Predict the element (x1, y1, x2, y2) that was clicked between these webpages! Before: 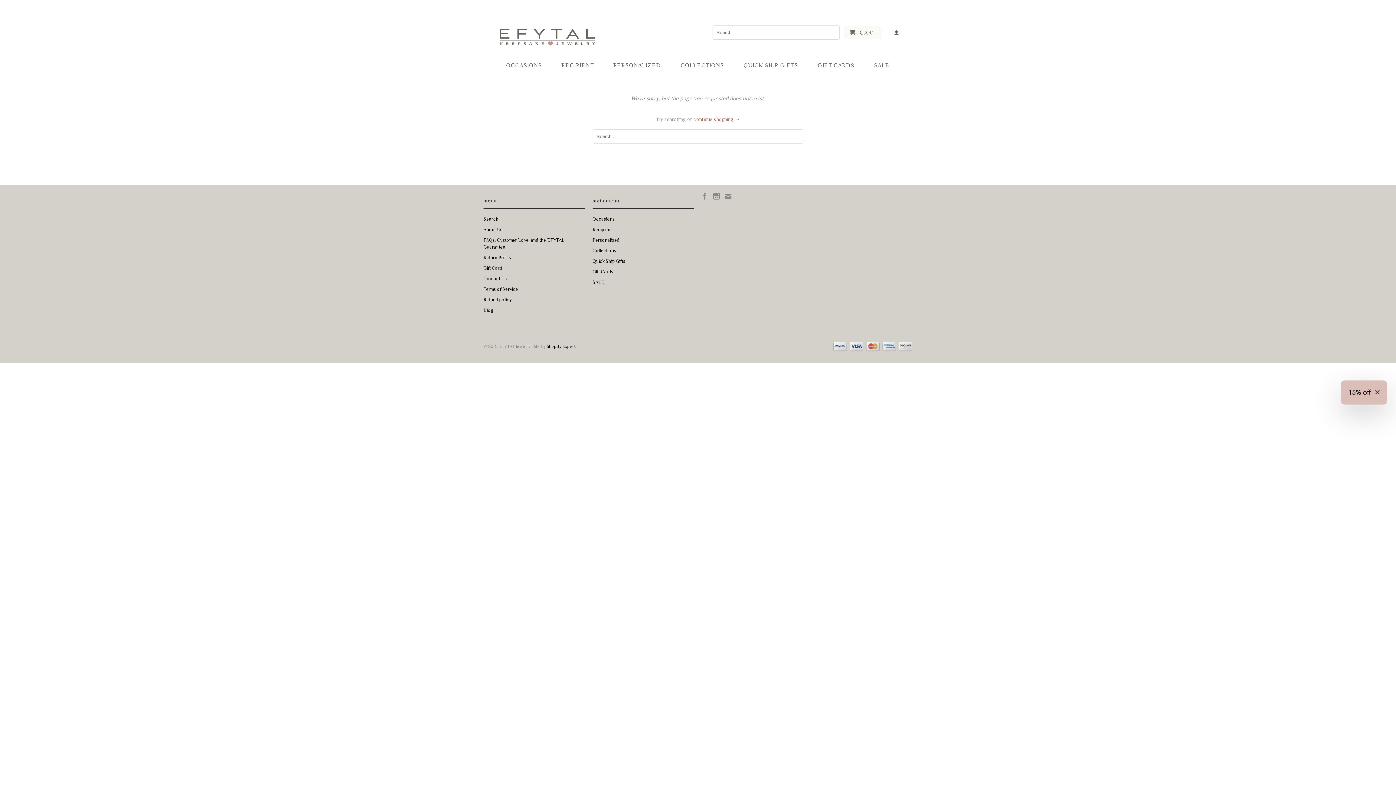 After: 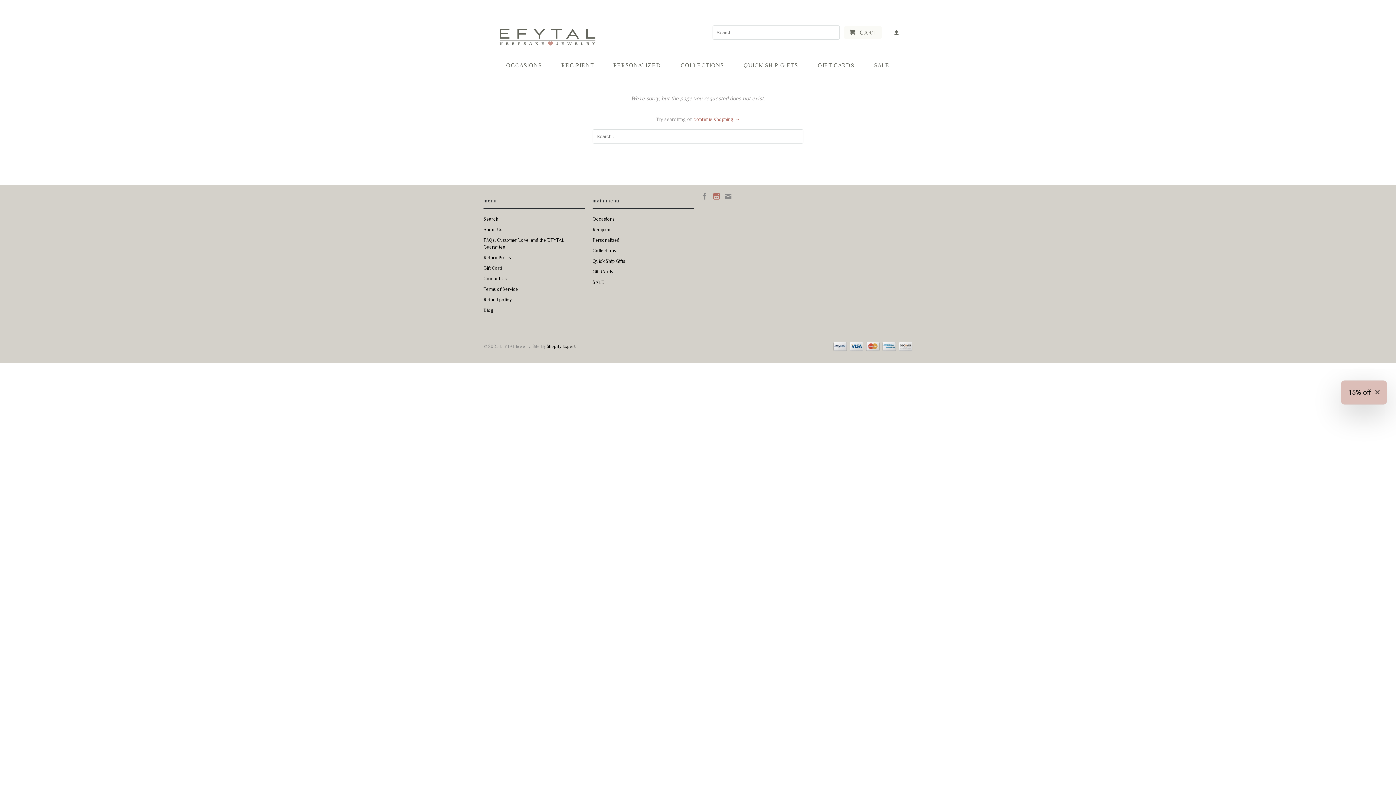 Action: bbox: (713, 193, 720, 199)